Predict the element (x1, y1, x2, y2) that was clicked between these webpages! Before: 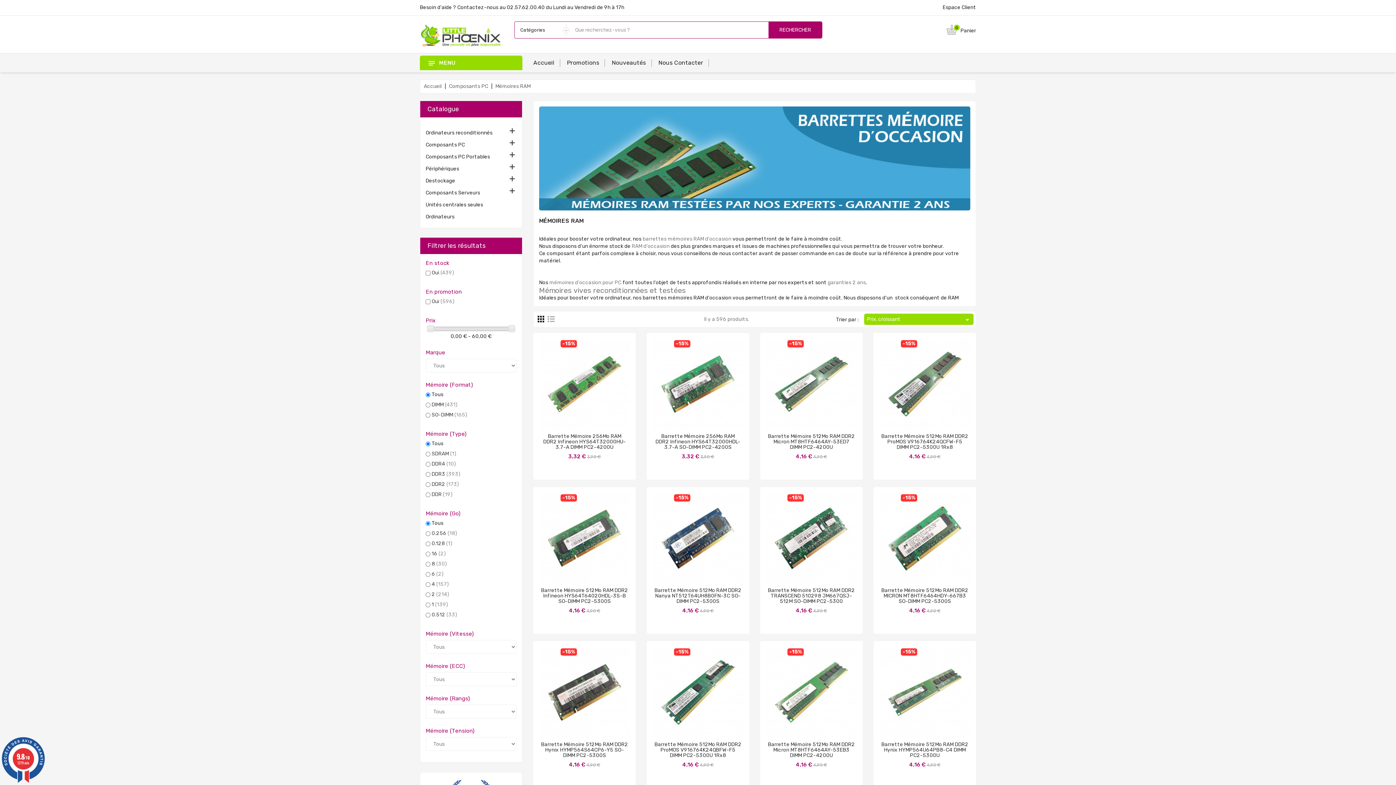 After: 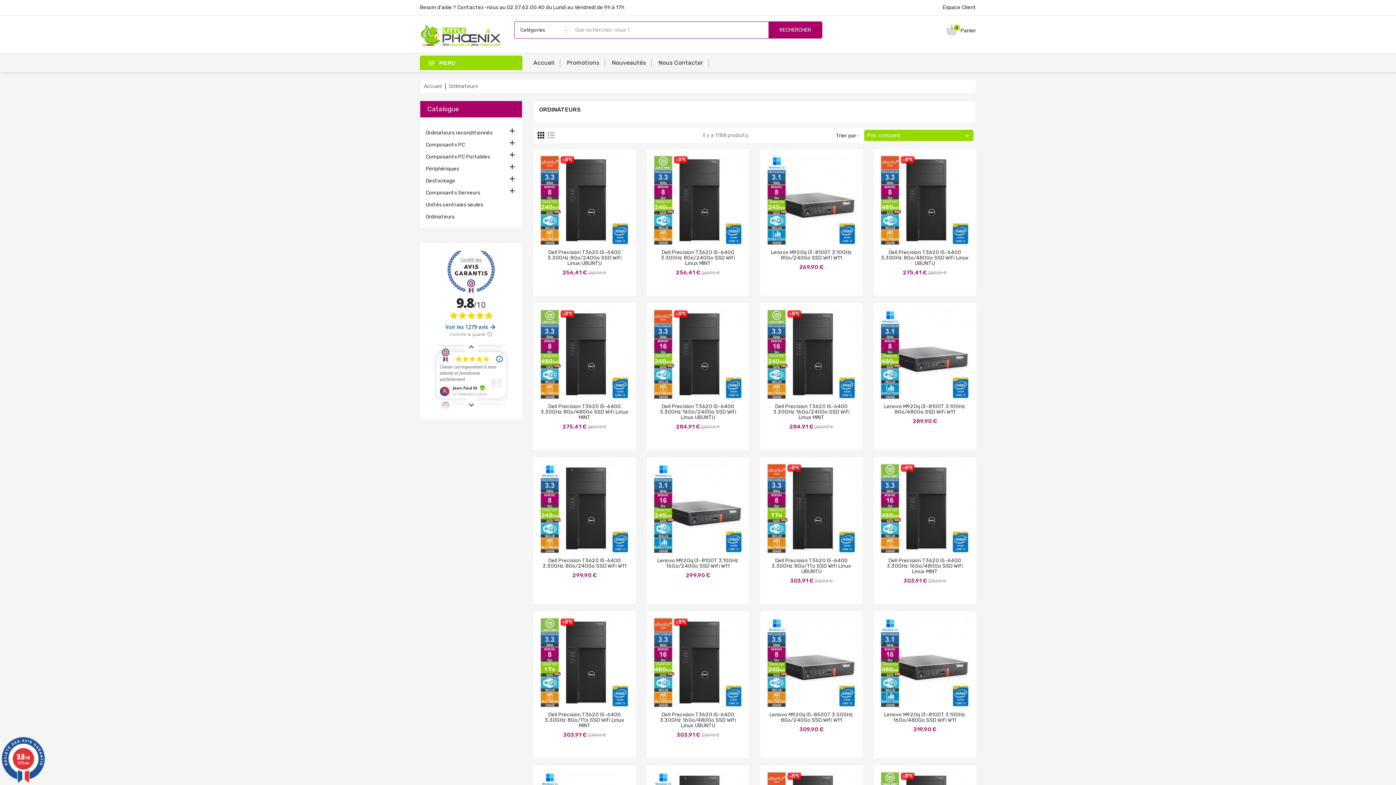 Action: bbox: (425, 212, 516, 222) label: Ordinateurs